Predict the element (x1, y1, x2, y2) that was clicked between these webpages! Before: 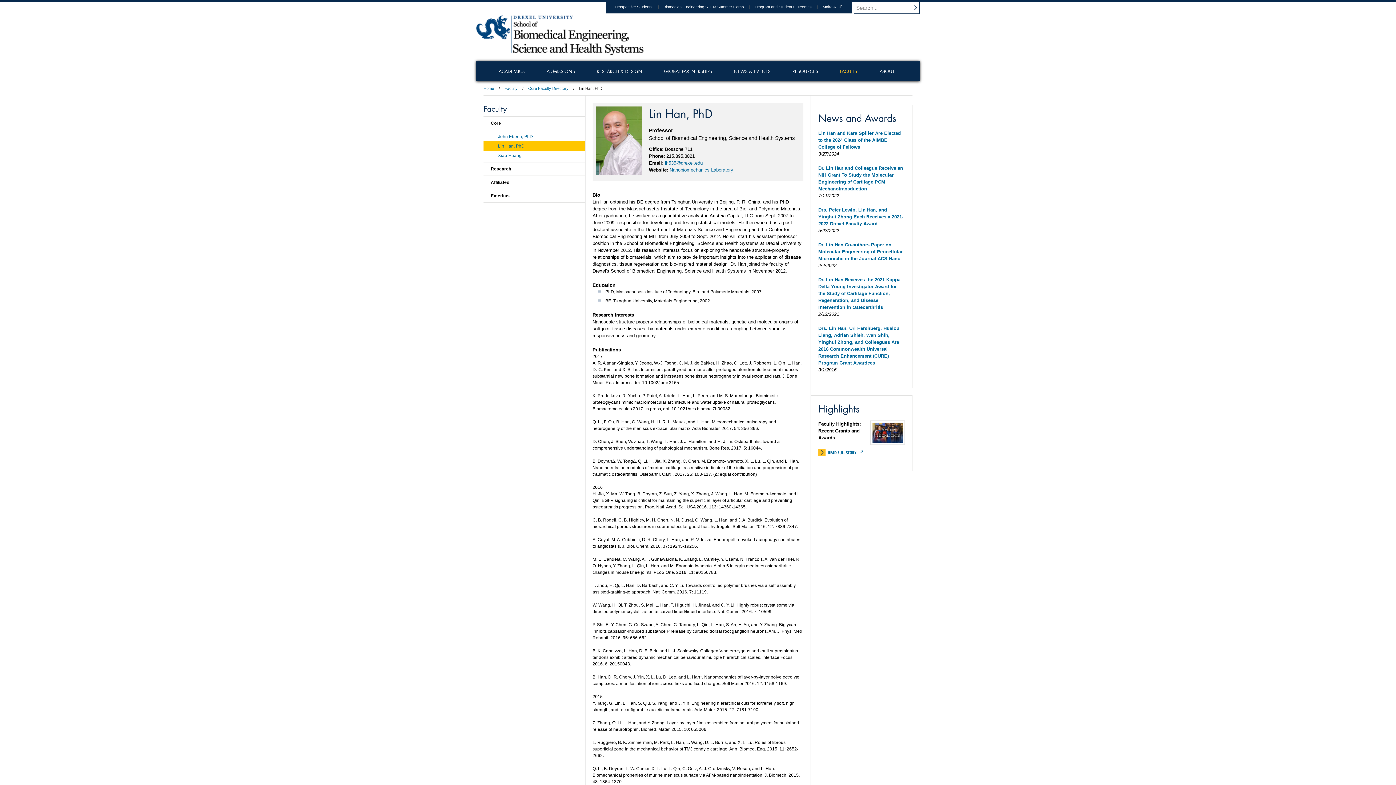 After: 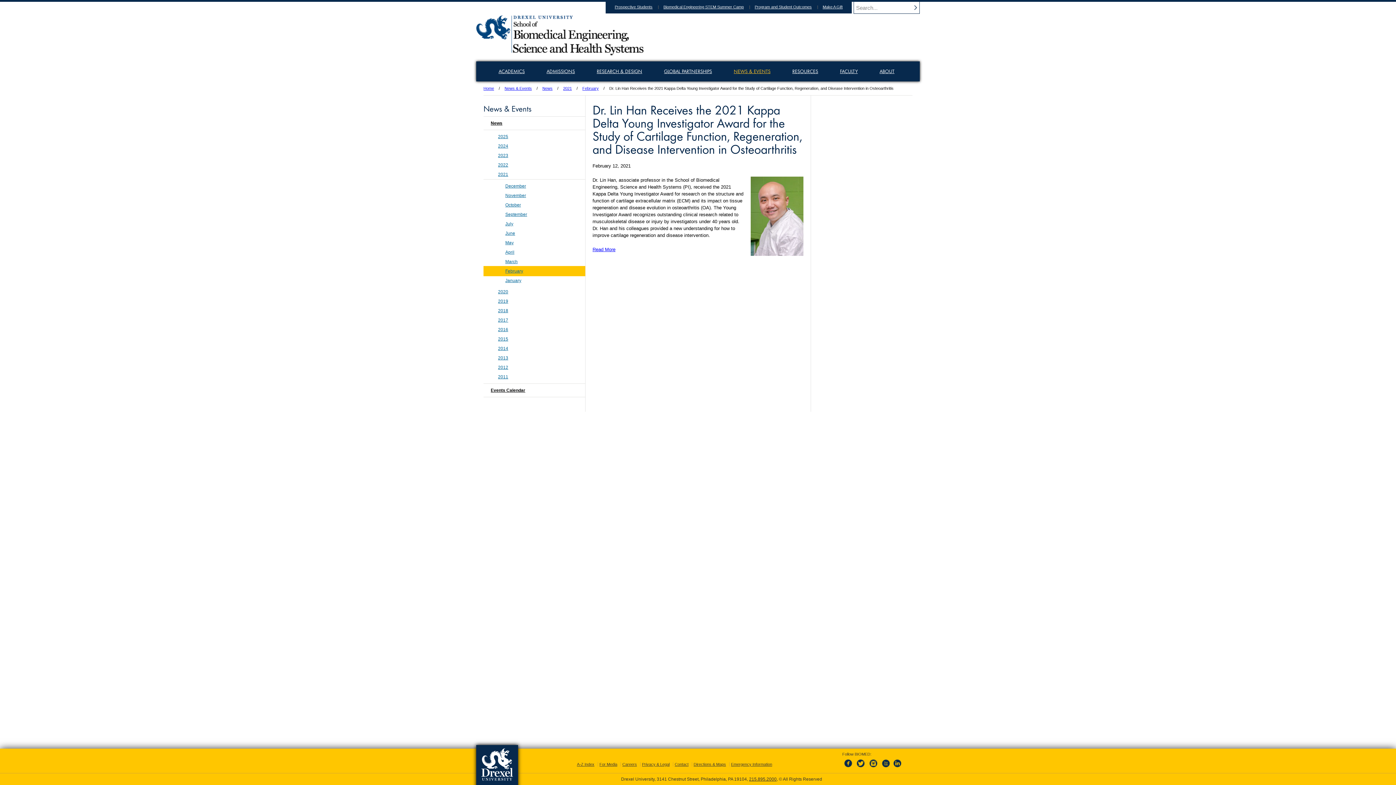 Action: bbox: (818, 277, 900, 310) label: Dr. Lin Han Receives the 2021 Kappa Delta Young Investigator Award for the Study of Cartilage Function, Regeneration, and Disease Intervention in Osteoarthritis